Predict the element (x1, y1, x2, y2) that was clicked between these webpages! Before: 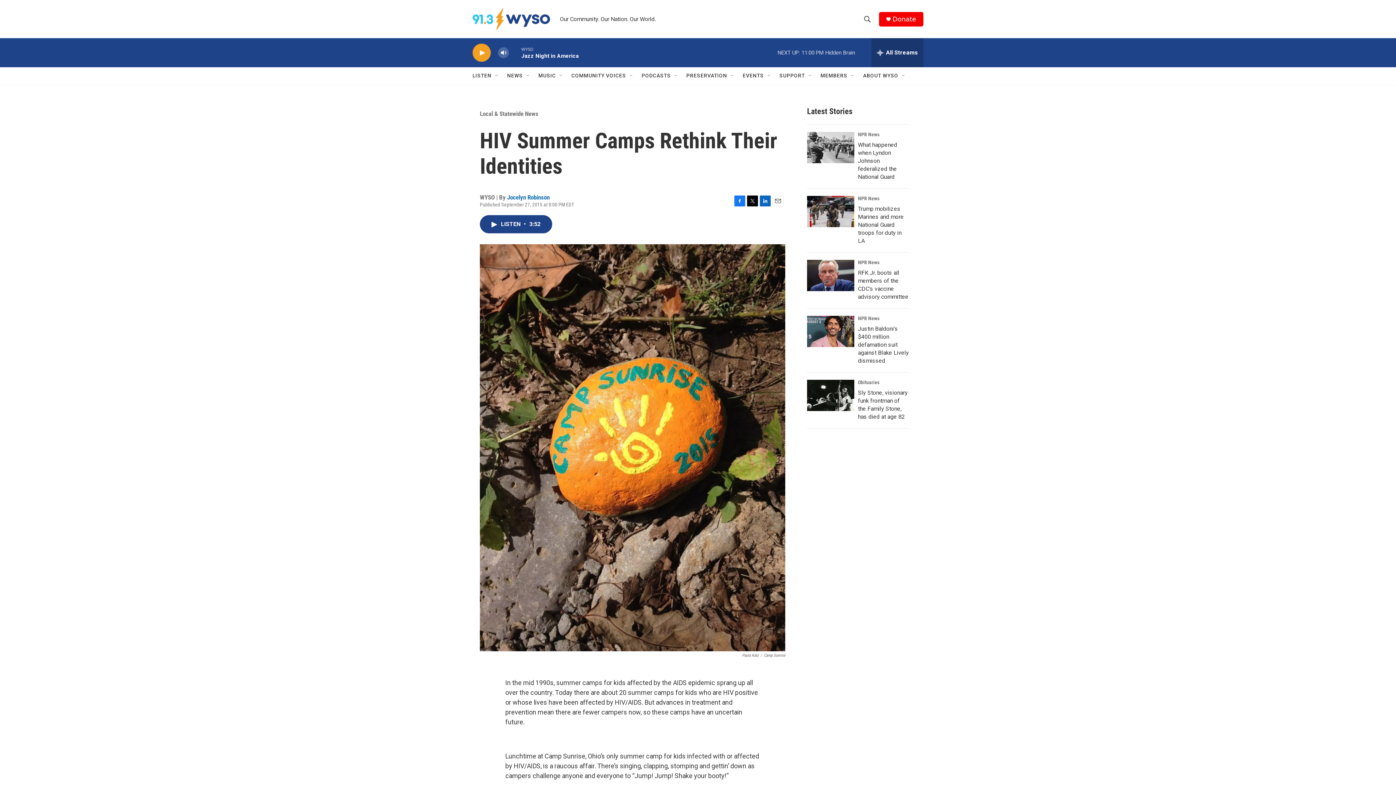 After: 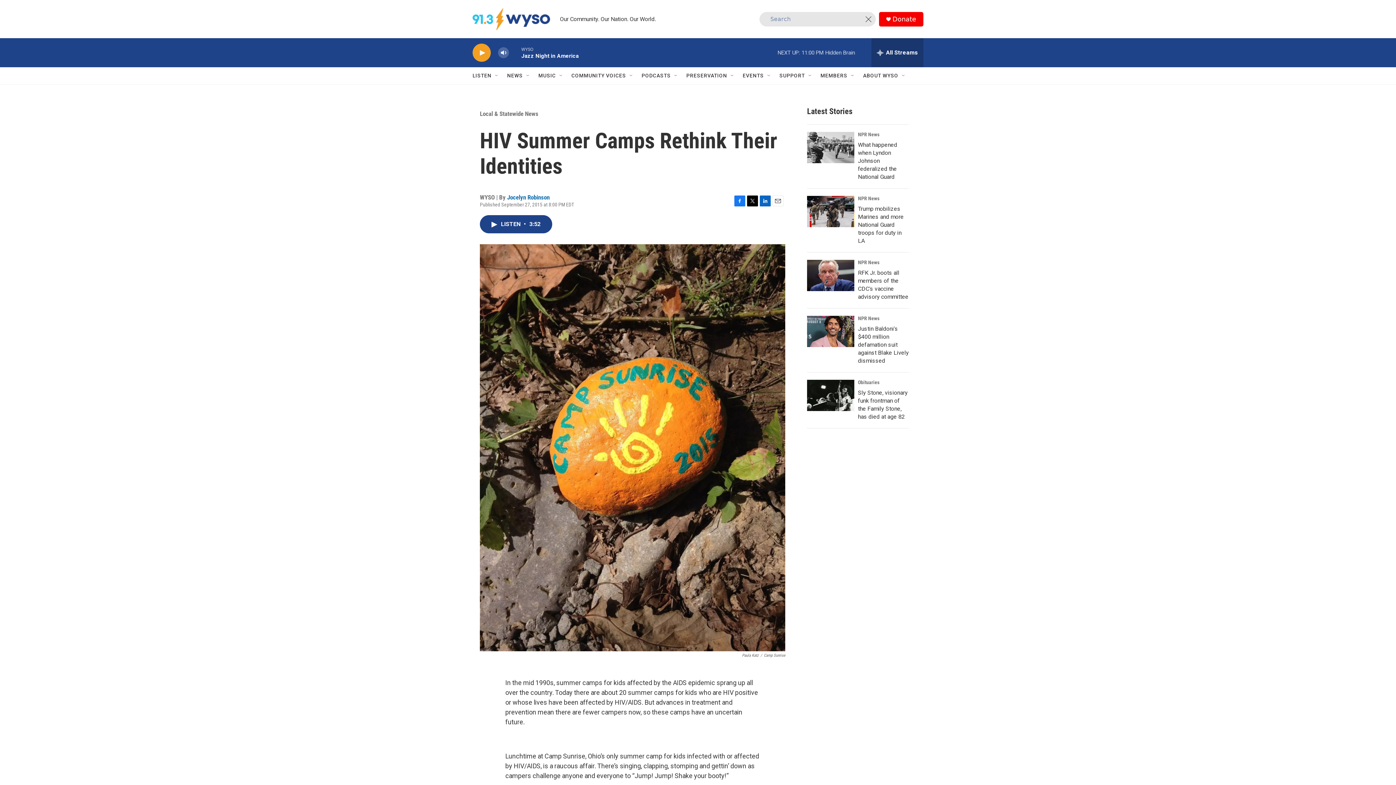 Action: label: header-search-icon bbox: (860, 11, 874, 26)